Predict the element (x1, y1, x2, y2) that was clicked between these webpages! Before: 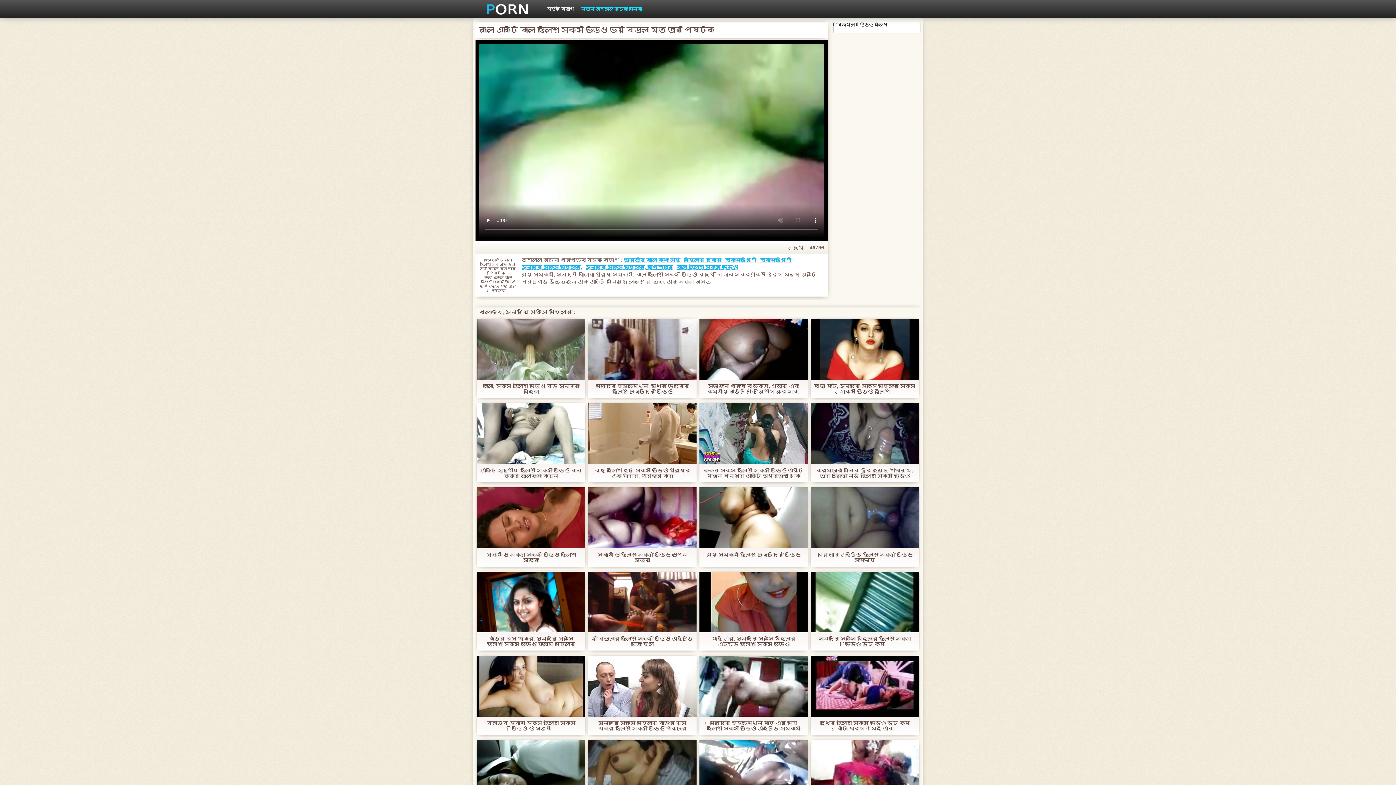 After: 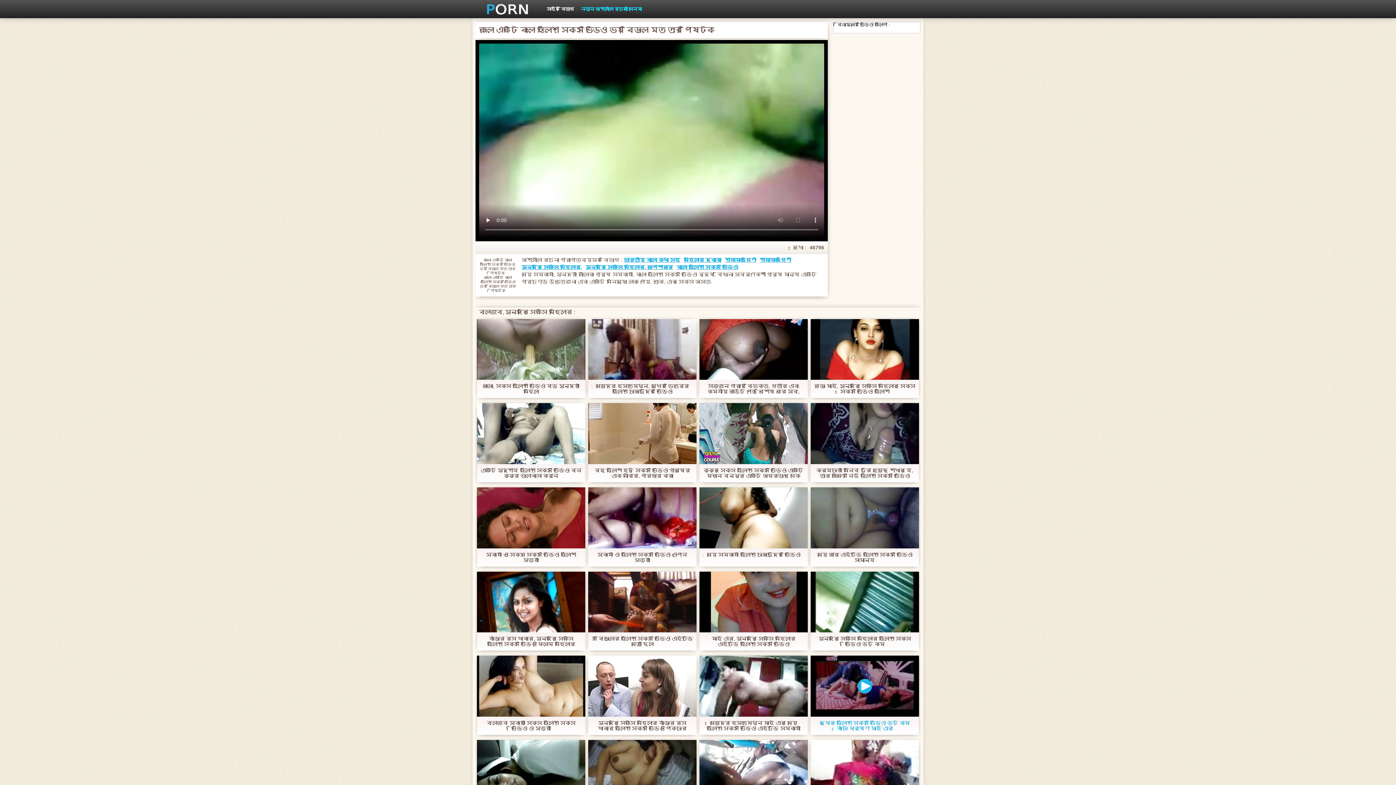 Action: bbox: (810, 656, 919, 717)